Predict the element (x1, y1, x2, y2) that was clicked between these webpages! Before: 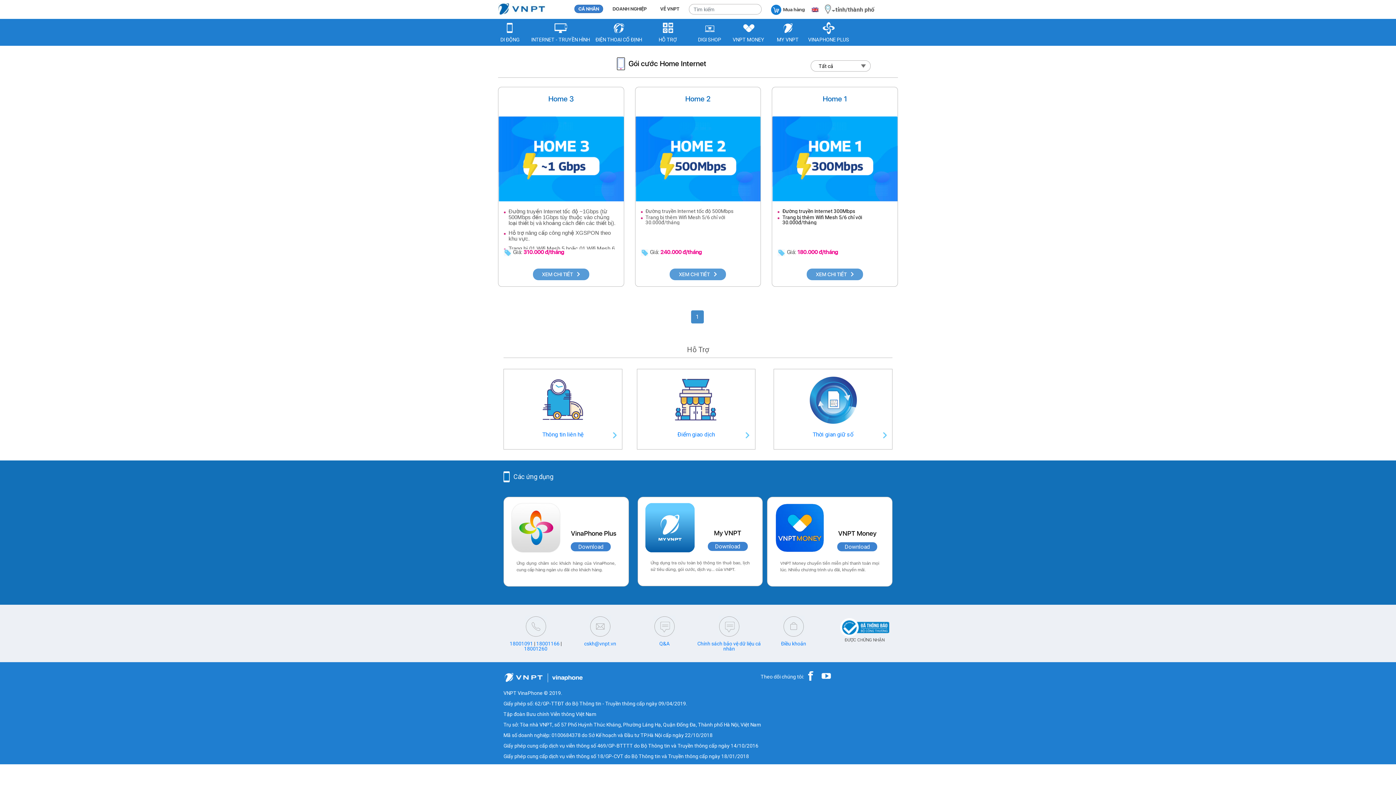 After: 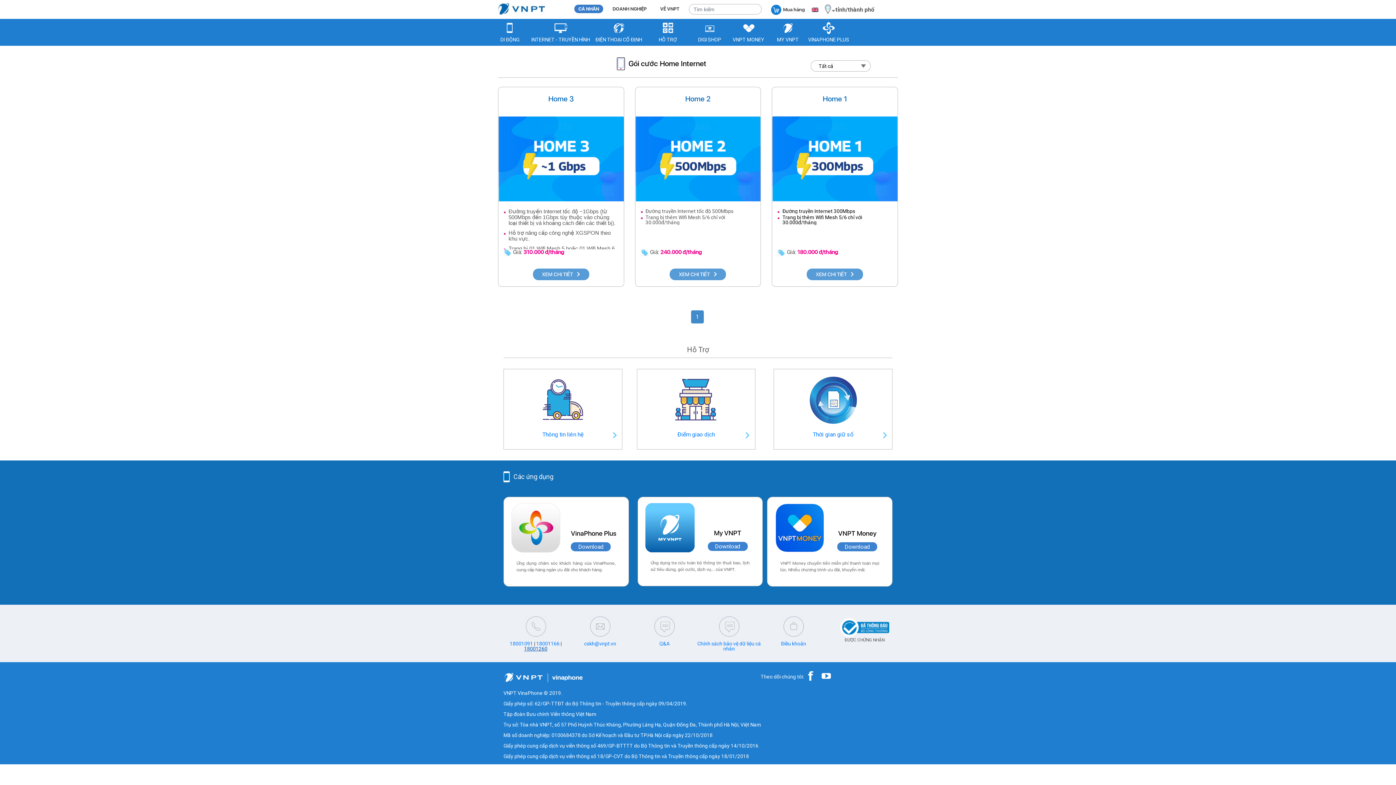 Action: label: 18001260 bbox: (524, 646, 547, 651)